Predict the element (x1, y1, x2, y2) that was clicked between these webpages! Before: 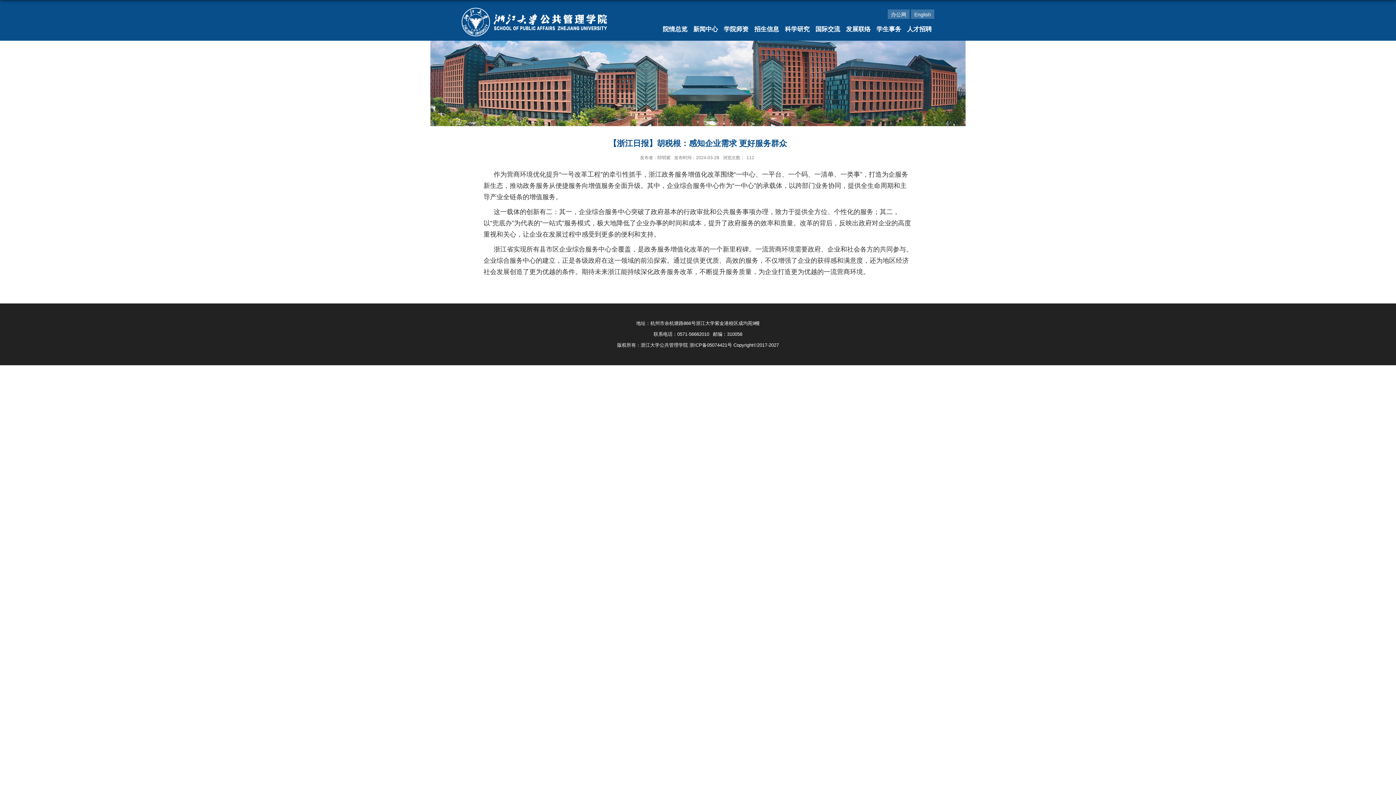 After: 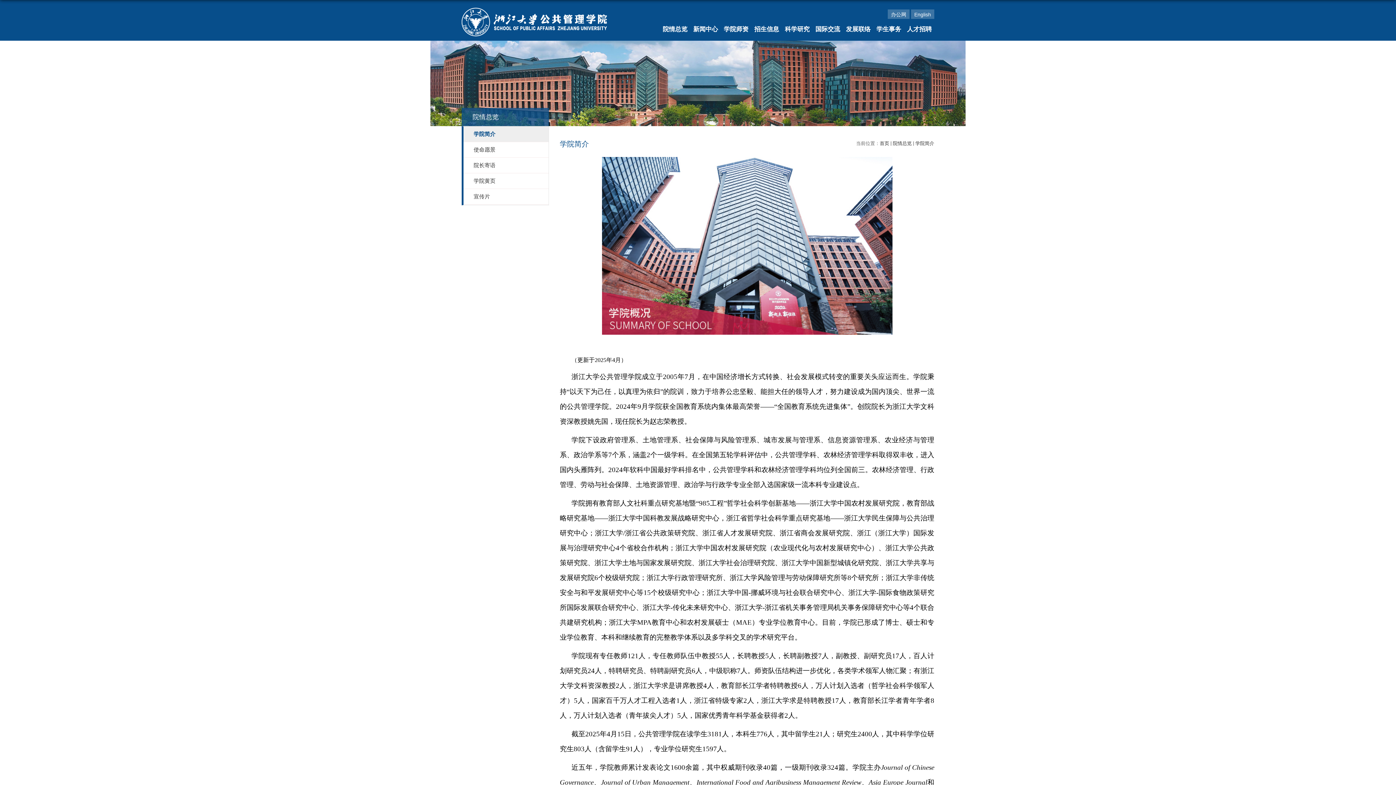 Action: bbox: (660, 22, 690, 35) label: 院情总览